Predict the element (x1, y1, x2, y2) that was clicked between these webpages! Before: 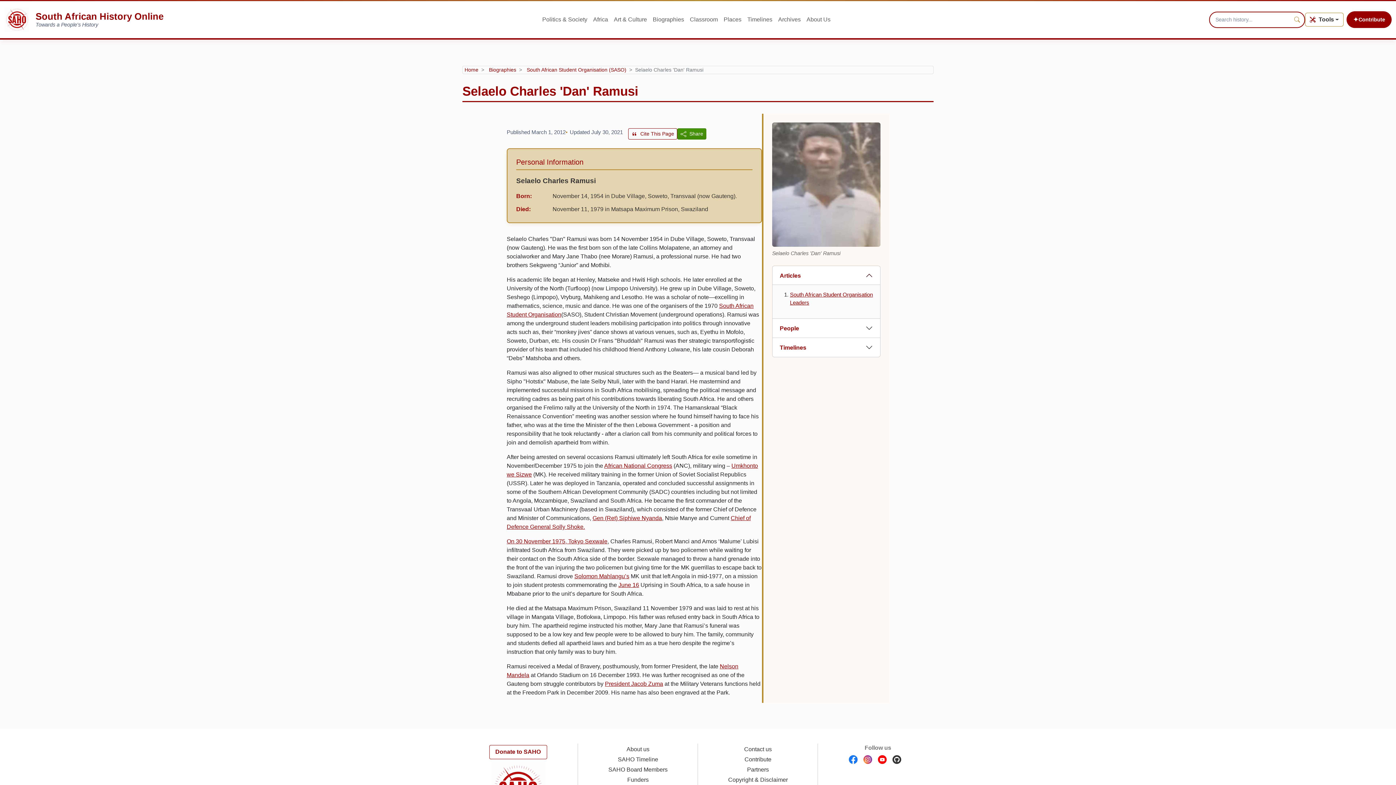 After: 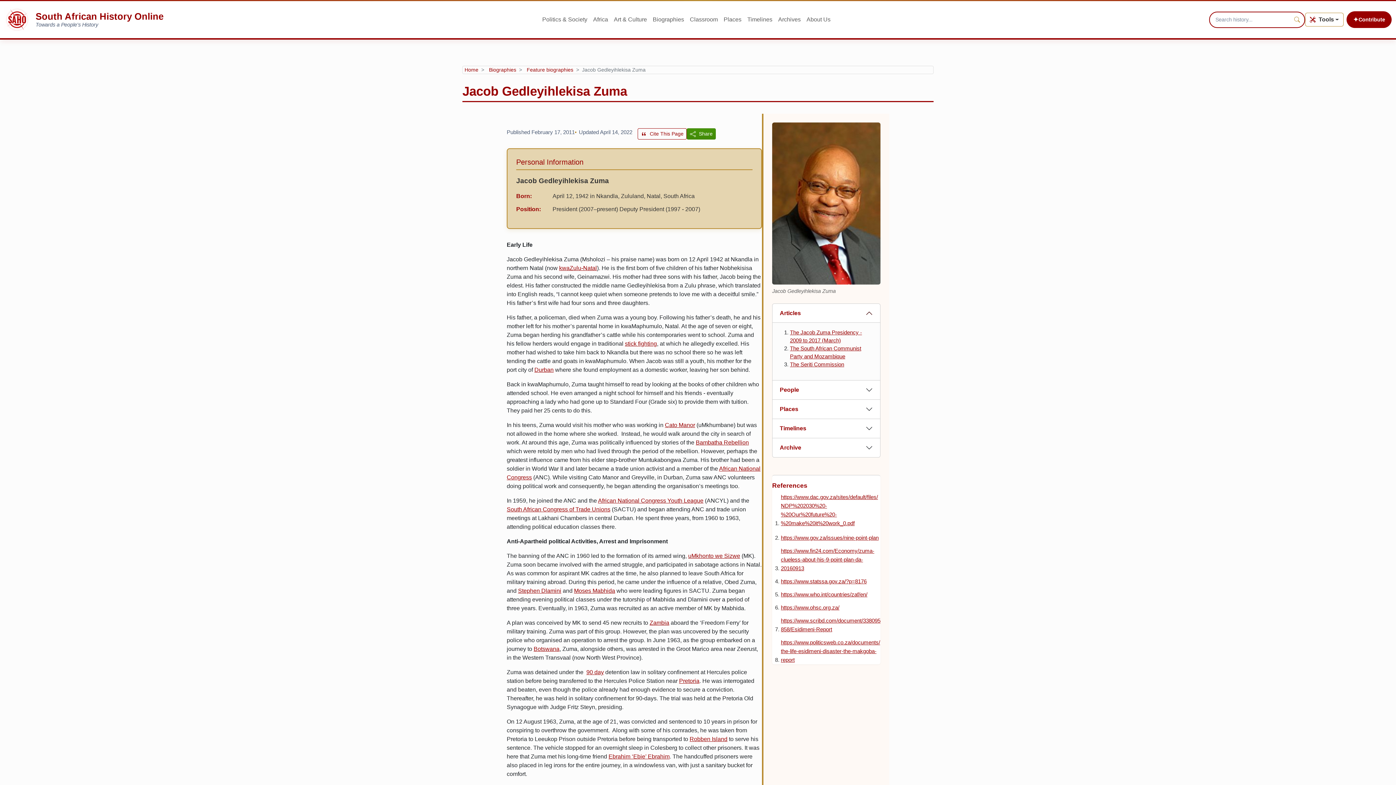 Action: bbox: (605, 681, 663, 687) label: President Jacob Zuma